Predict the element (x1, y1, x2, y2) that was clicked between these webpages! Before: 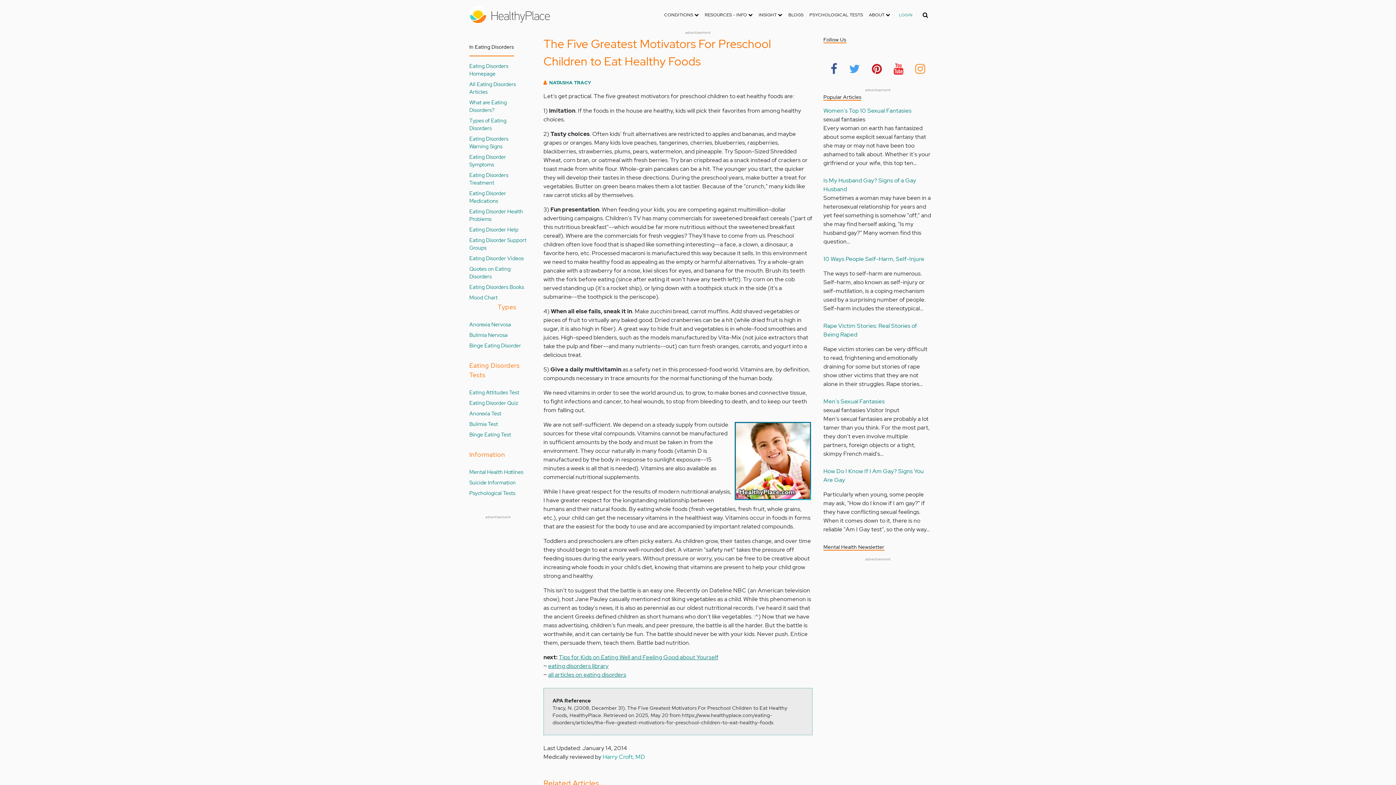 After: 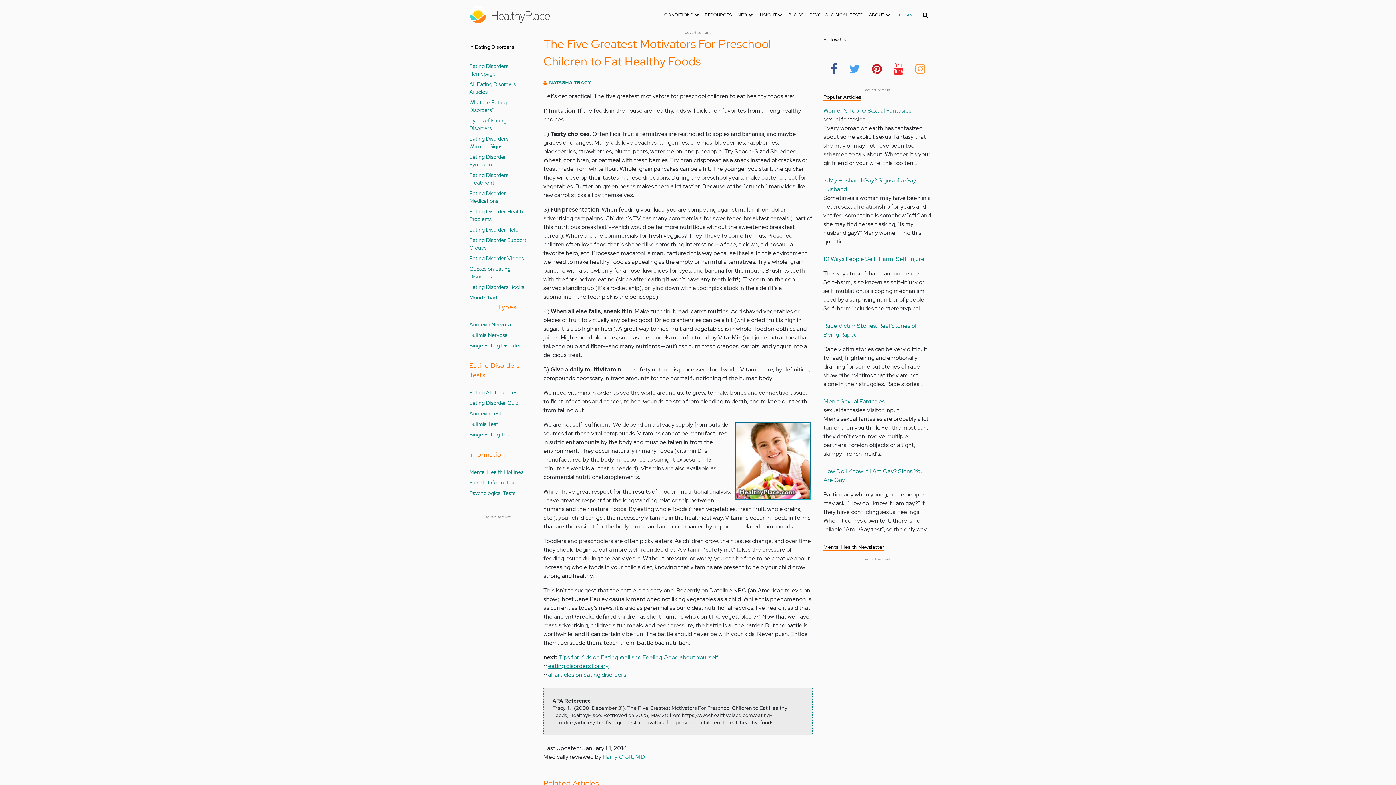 Action: bbox: (870, 57, 883, 78)